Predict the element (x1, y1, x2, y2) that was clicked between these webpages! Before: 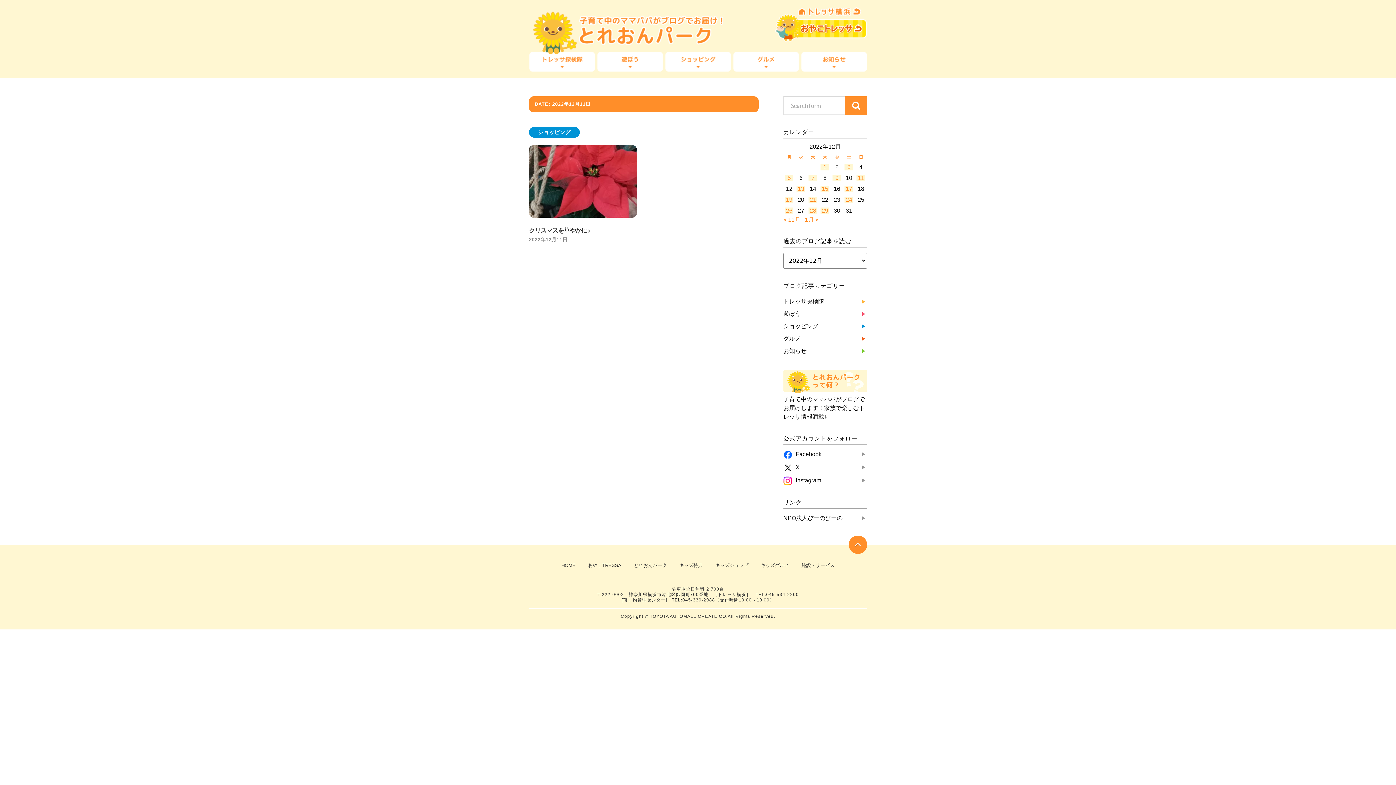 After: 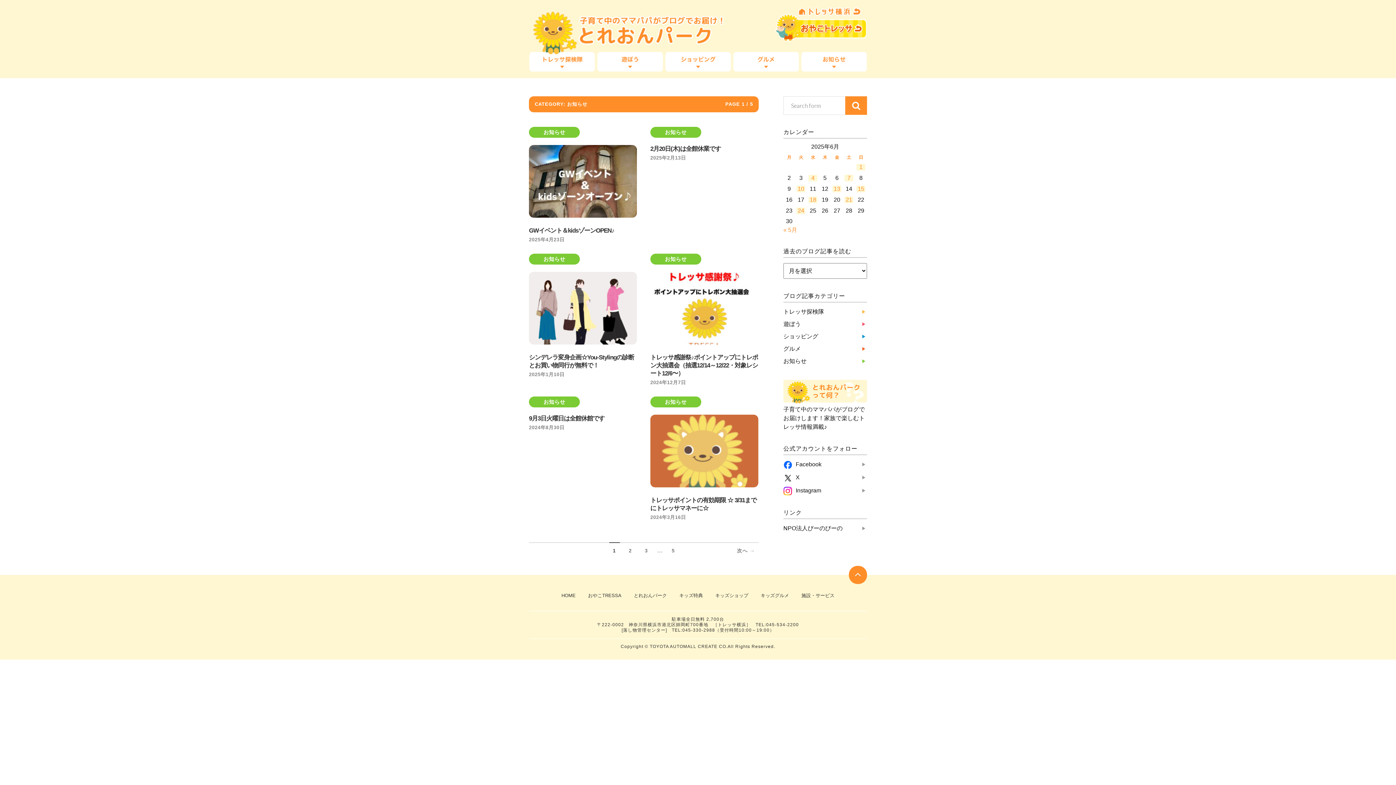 Action: bbox: (799, 52, 867, 70) label: お知らせ